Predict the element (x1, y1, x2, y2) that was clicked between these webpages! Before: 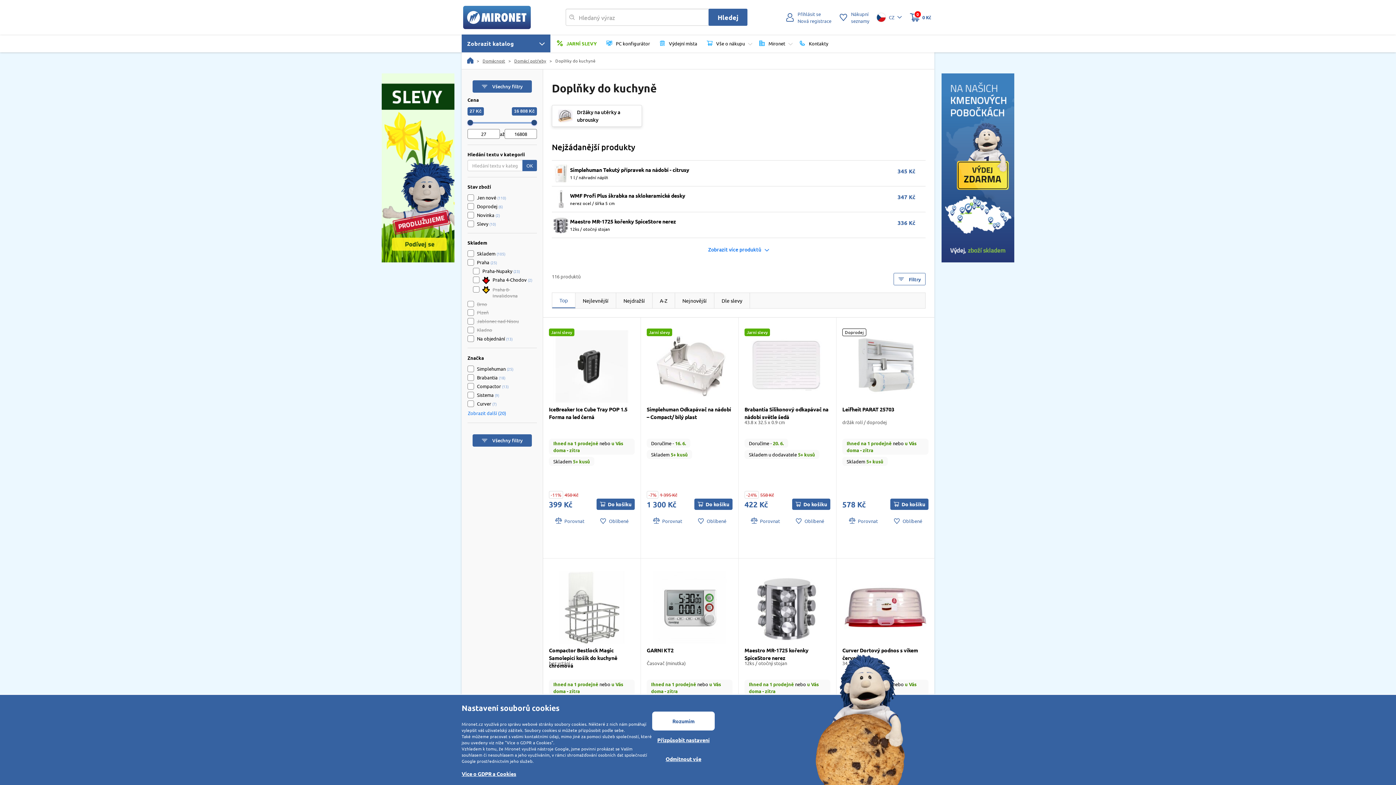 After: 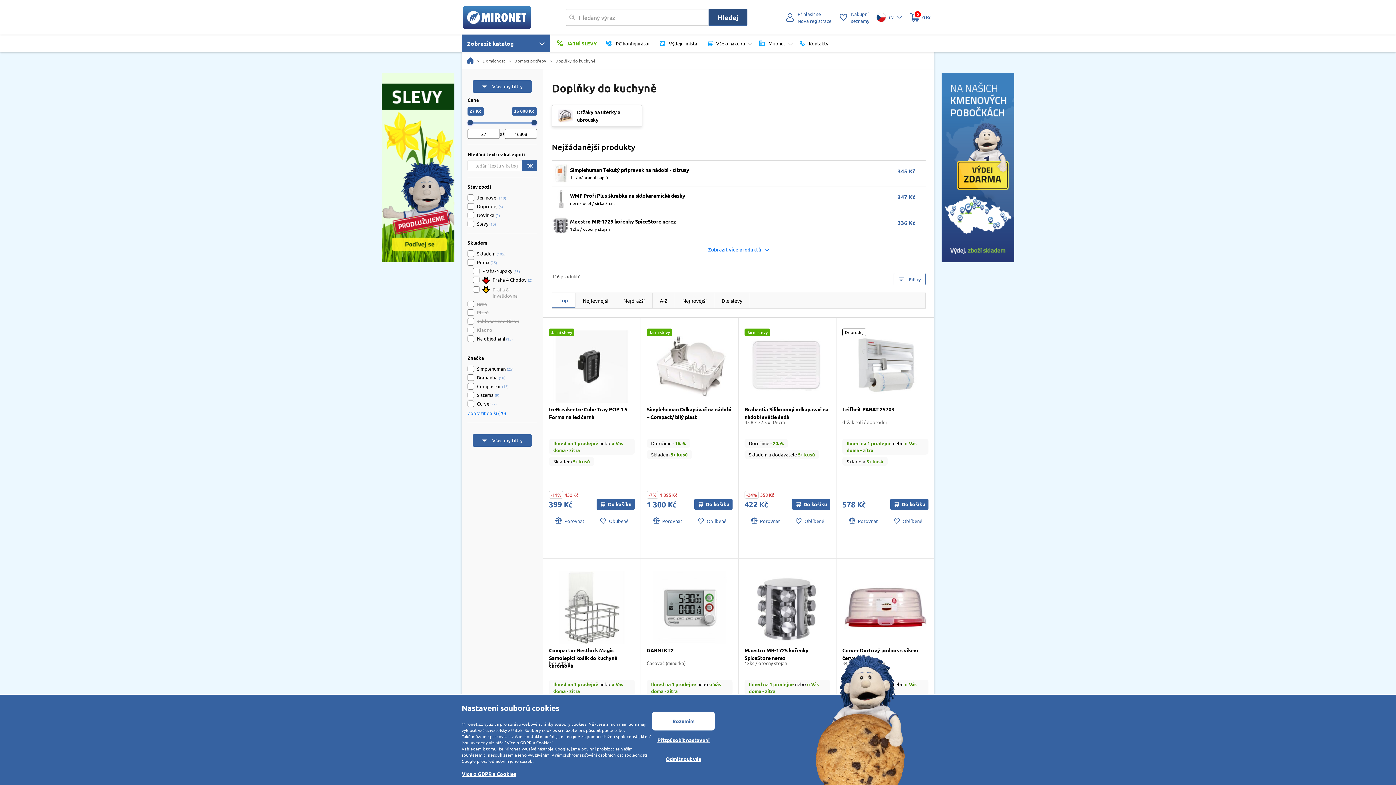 Action: bbox: (708, 8, 747, 25) label: Hledej